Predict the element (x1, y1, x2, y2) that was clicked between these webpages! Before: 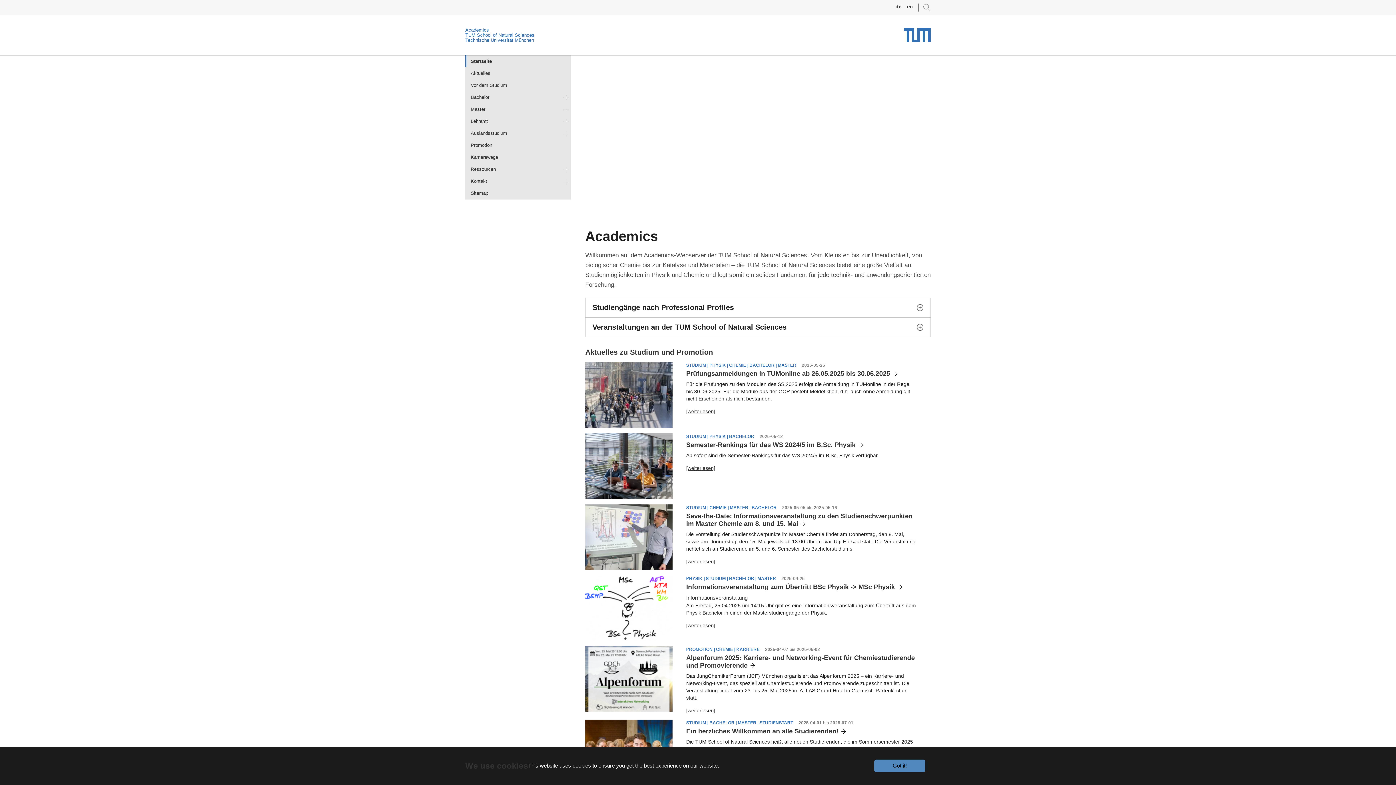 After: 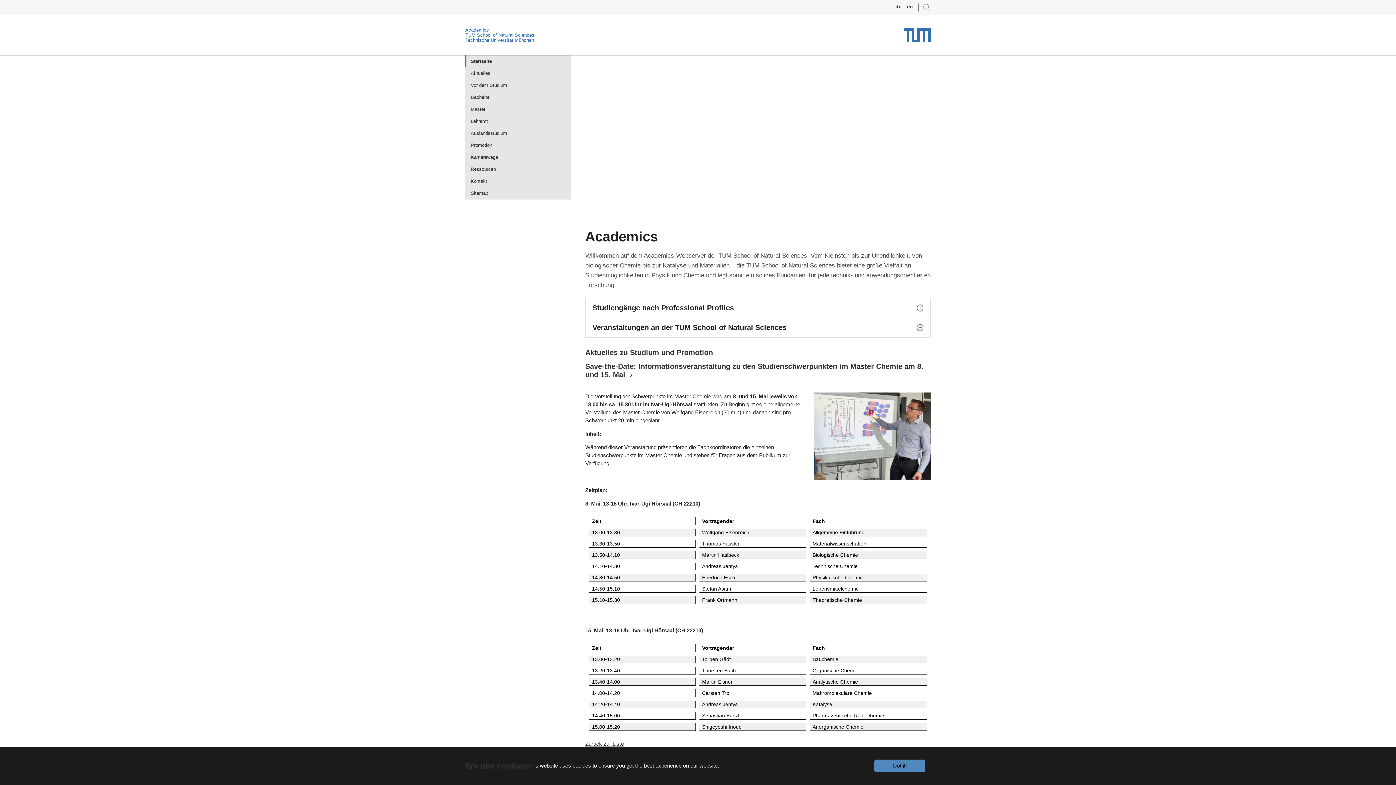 Action: label: [weiterlesen] bbox: (686, 558, 715, 564)